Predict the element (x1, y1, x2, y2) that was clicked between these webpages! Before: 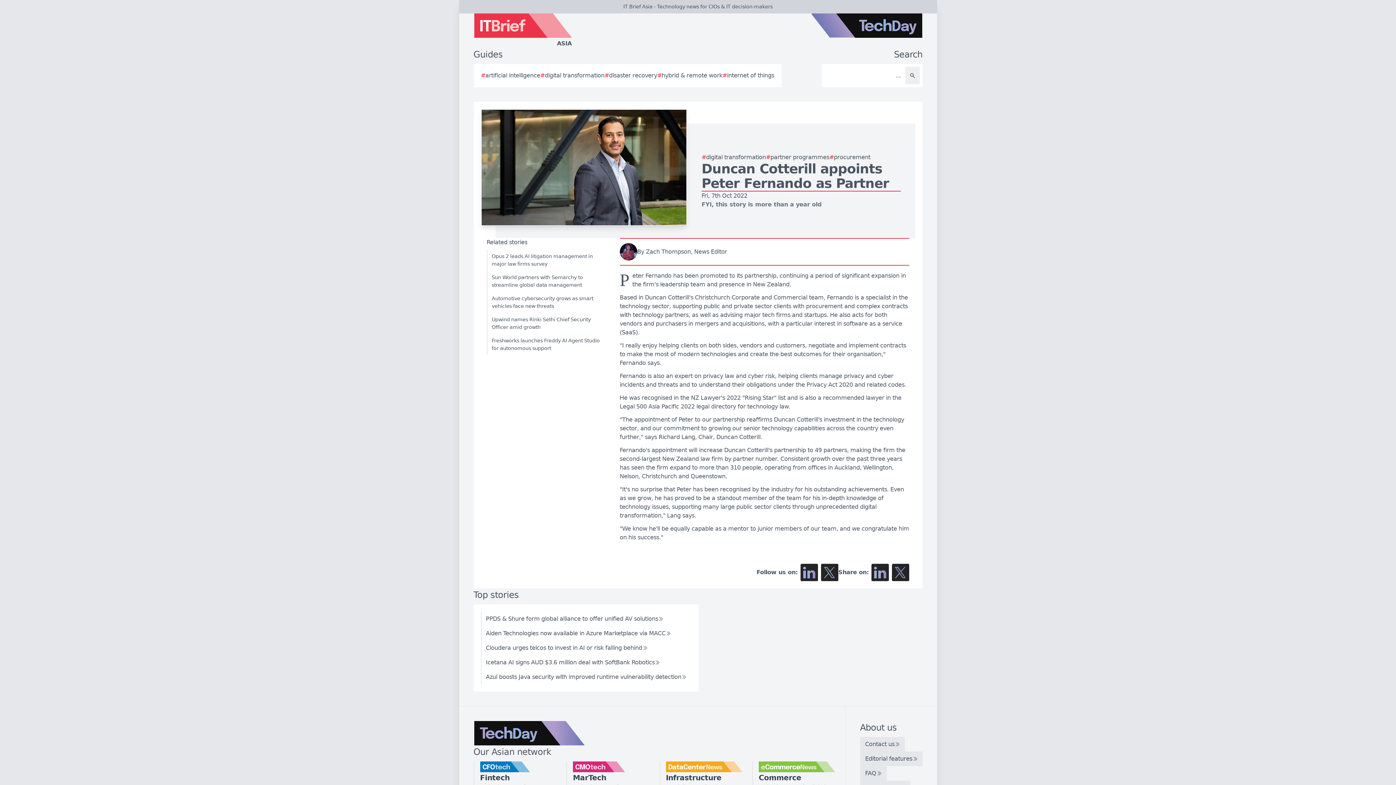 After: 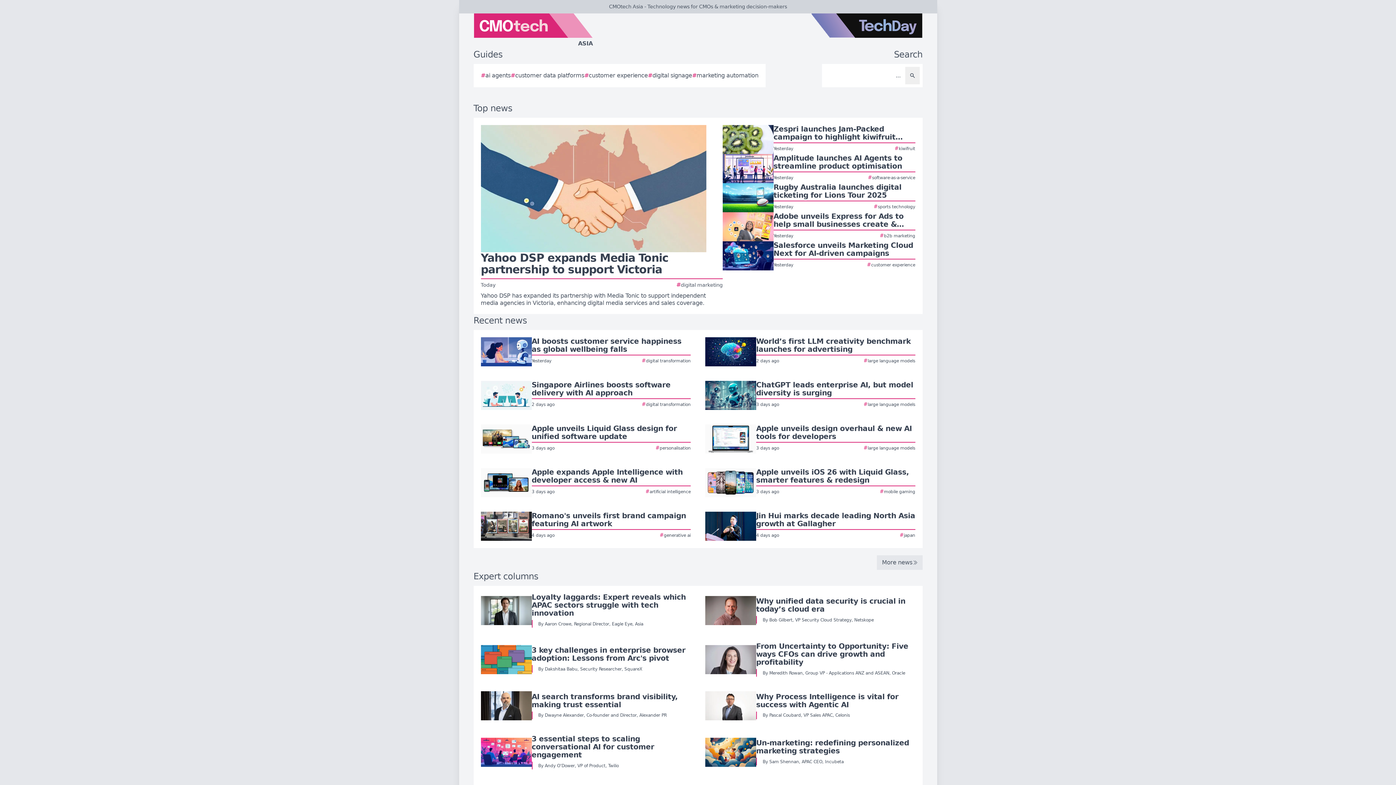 Action: bbox: (573, 761, 649, 772)